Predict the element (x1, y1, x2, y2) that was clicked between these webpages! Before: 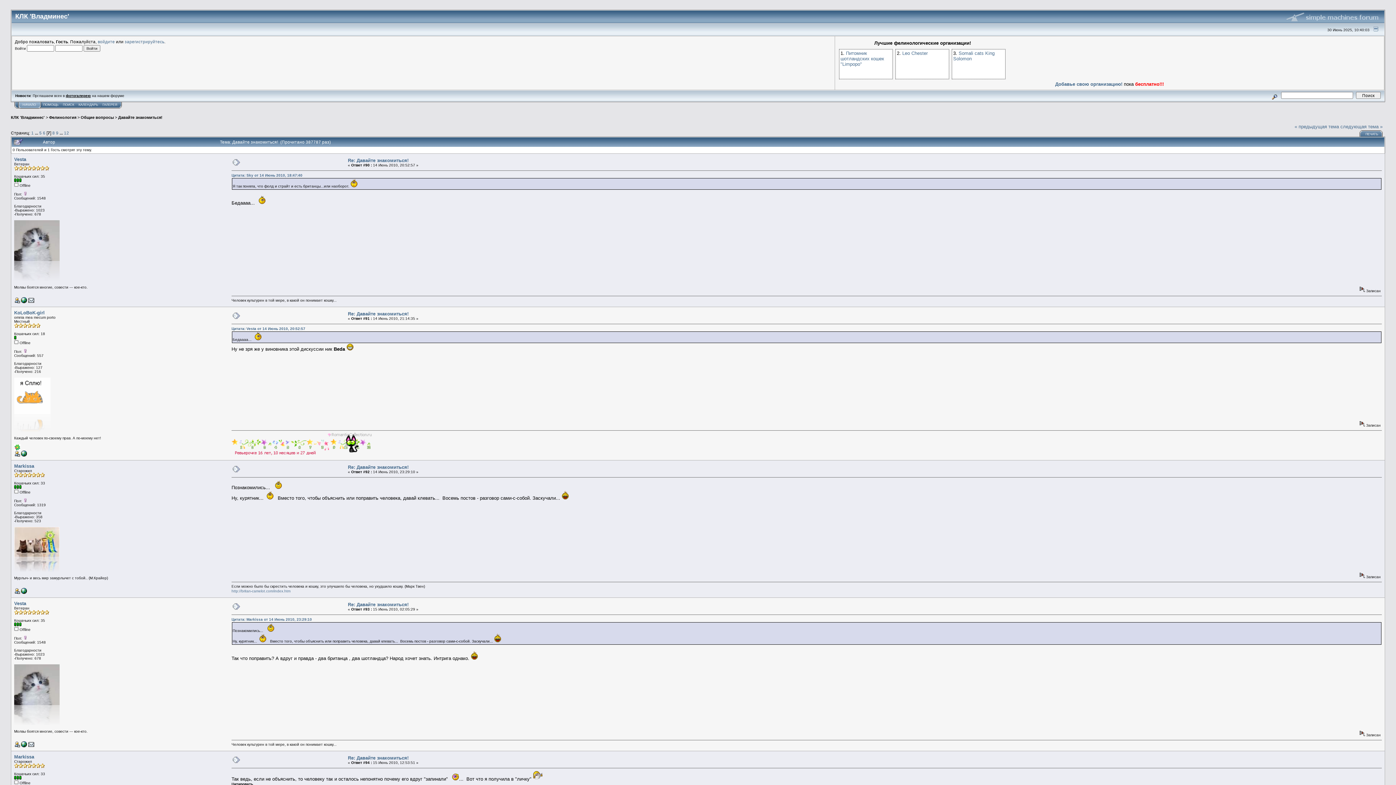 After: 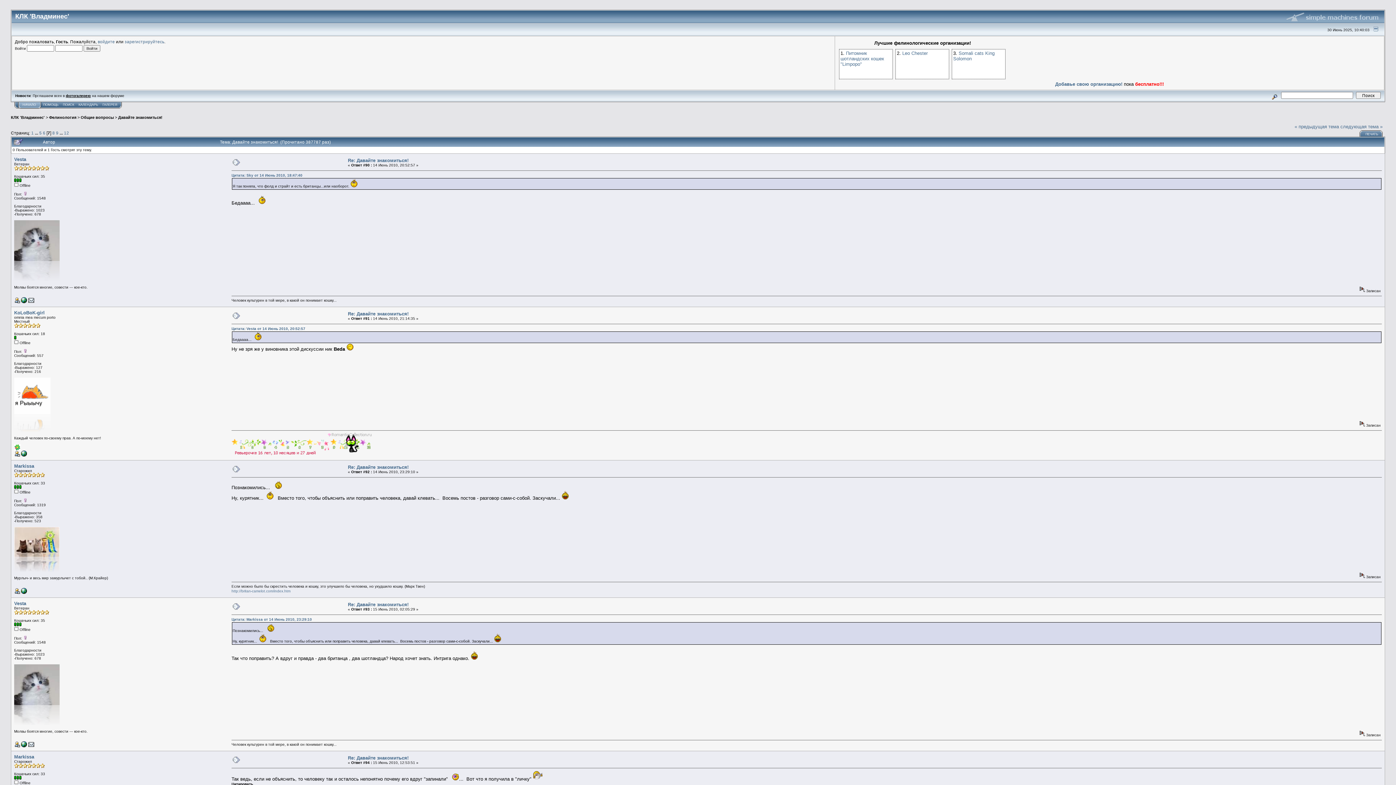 Action: bbox: (21, 453, 26, 457)